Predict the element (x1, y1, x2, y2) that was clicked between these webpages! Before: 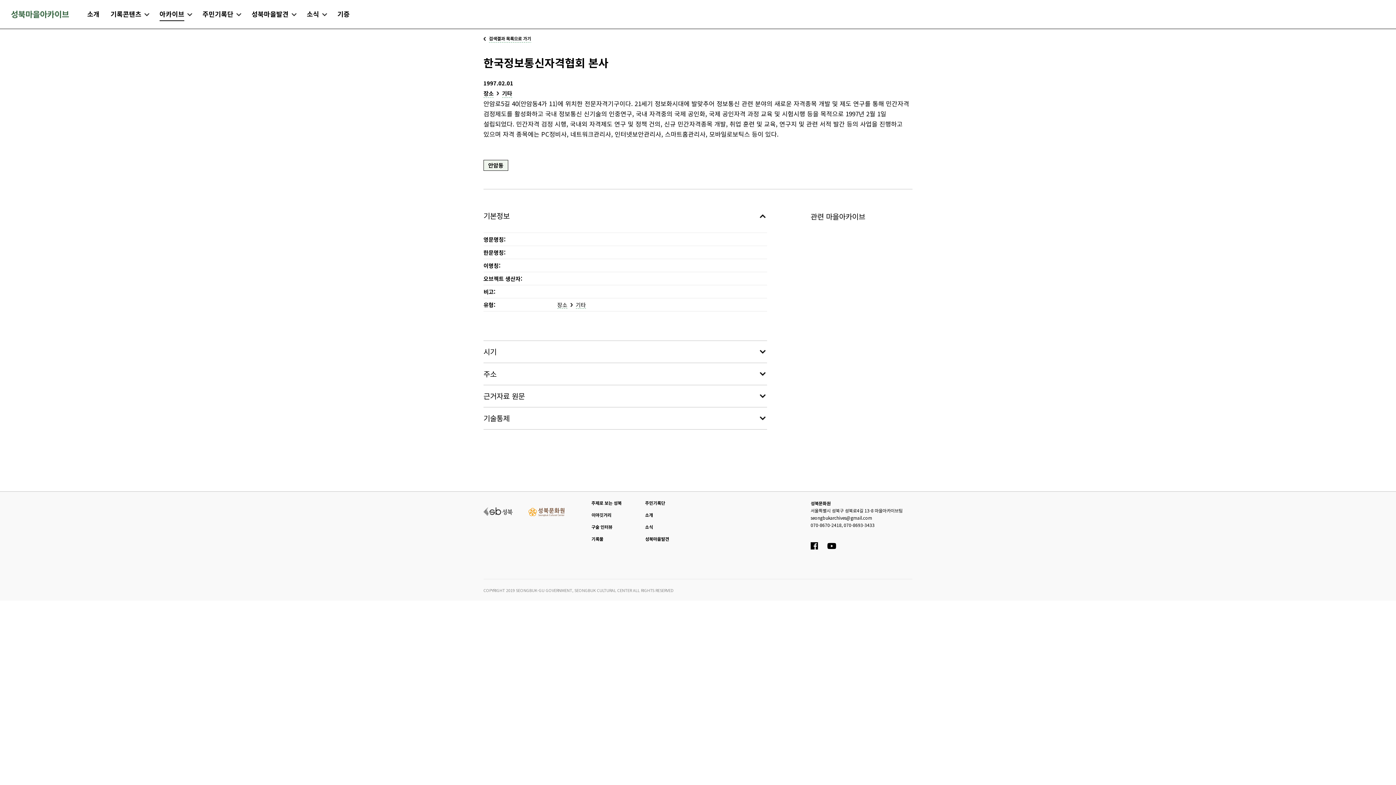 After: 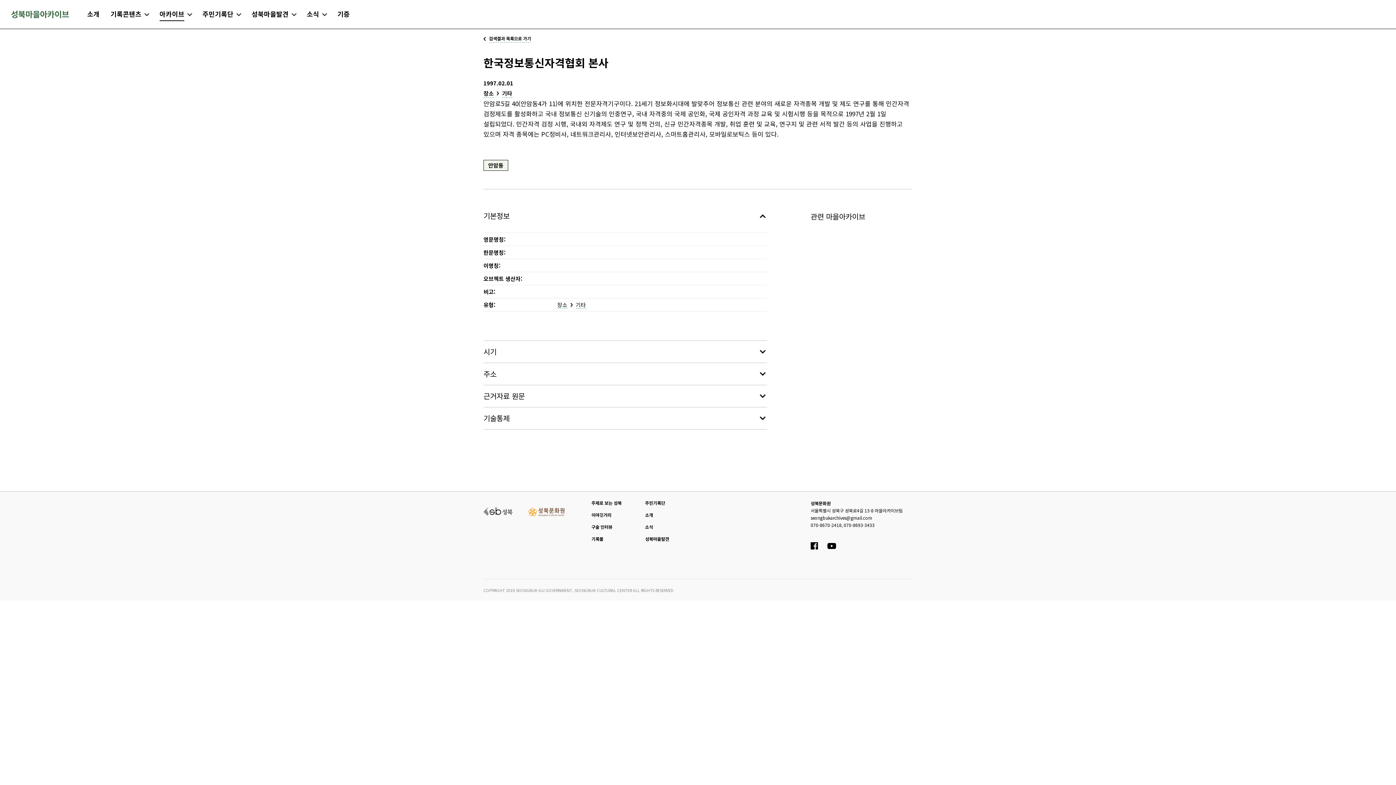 Action: bbox: (827, 540, 836, 549)